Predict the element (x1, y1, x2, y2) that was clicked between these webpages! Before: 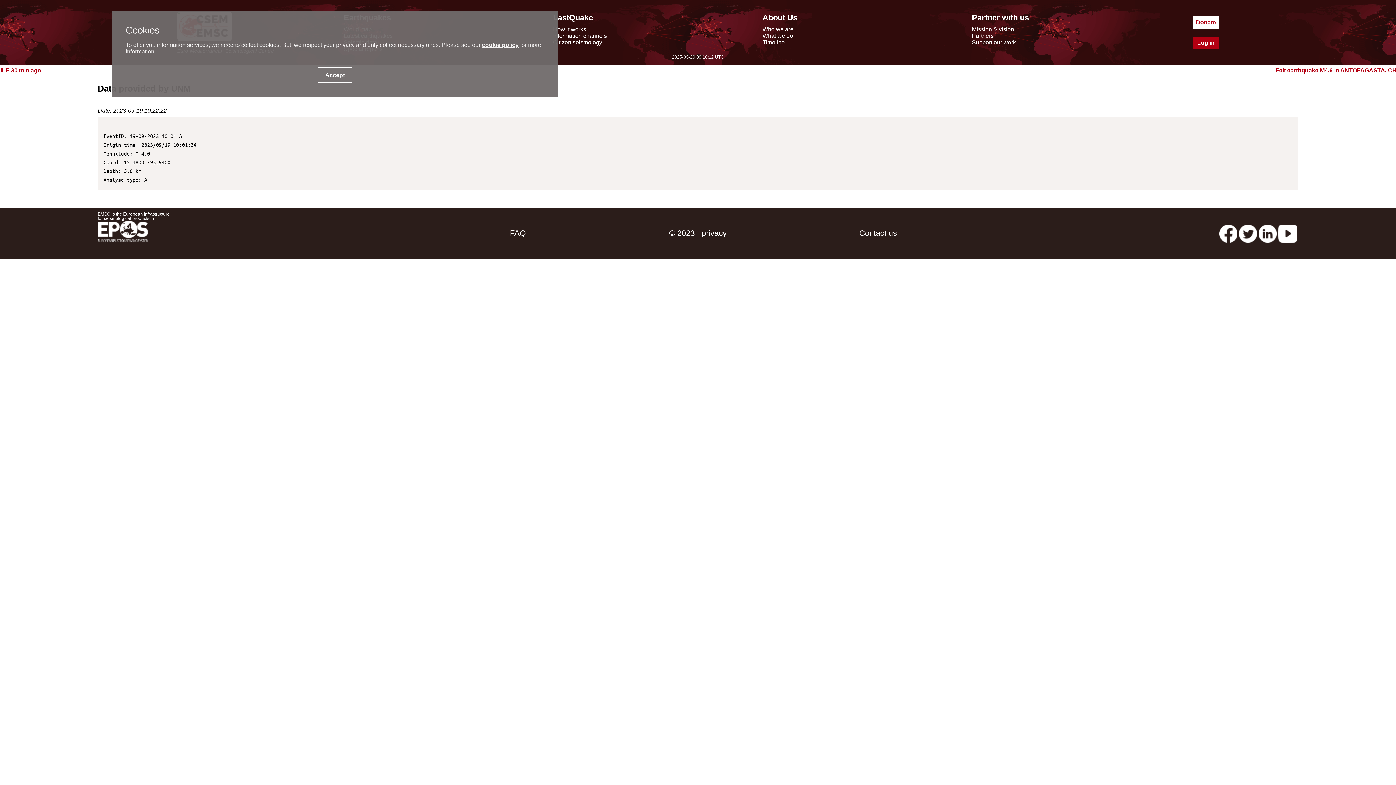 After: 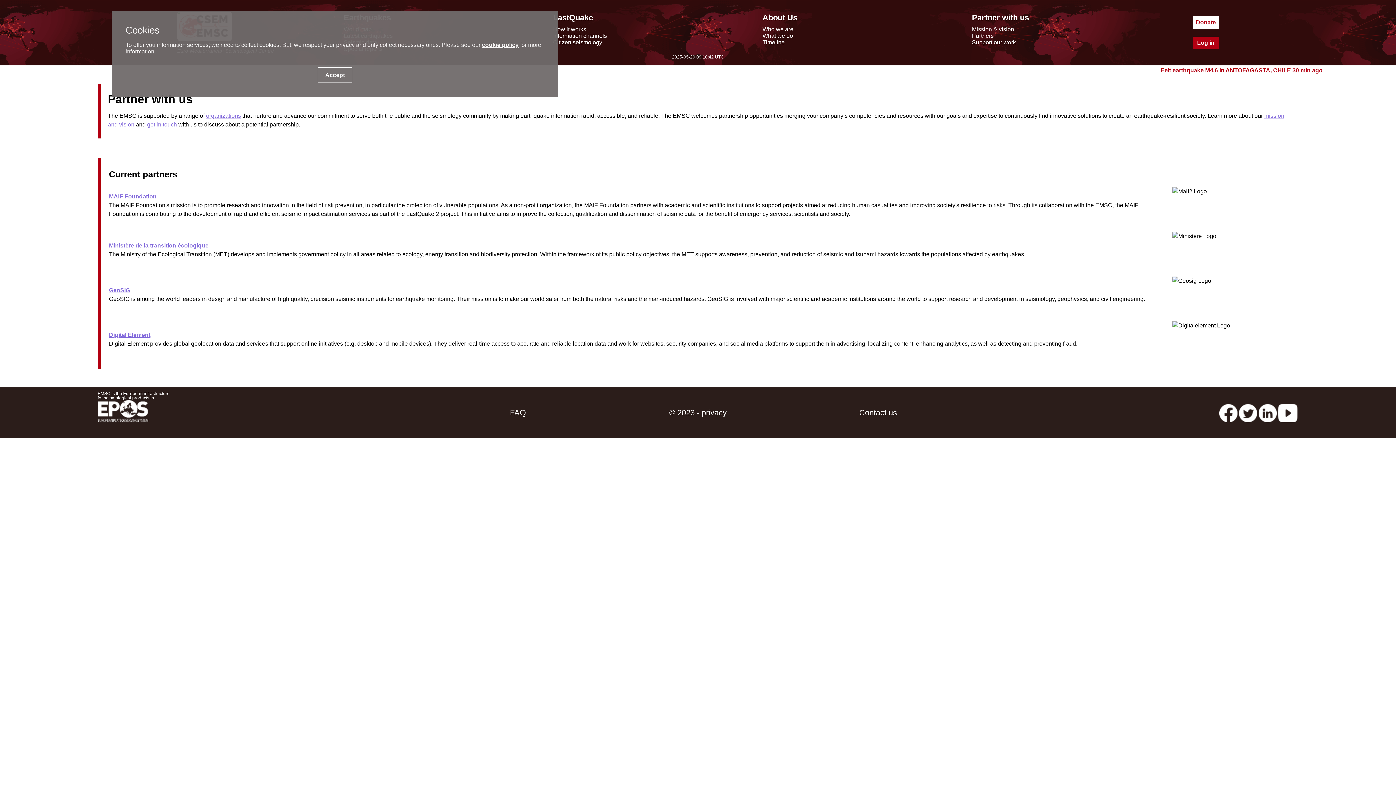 Action: bbox: (972, 32, 994, 38) label: Partners